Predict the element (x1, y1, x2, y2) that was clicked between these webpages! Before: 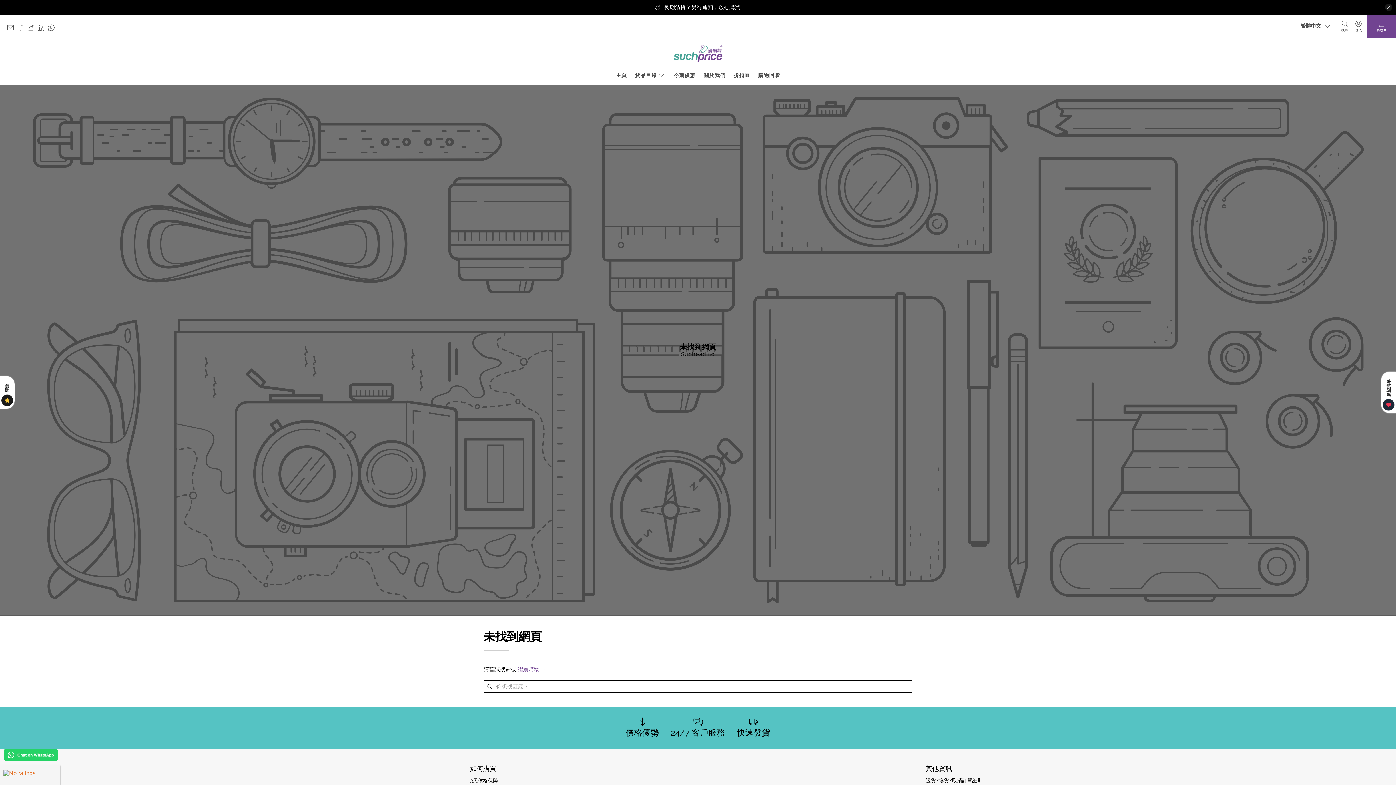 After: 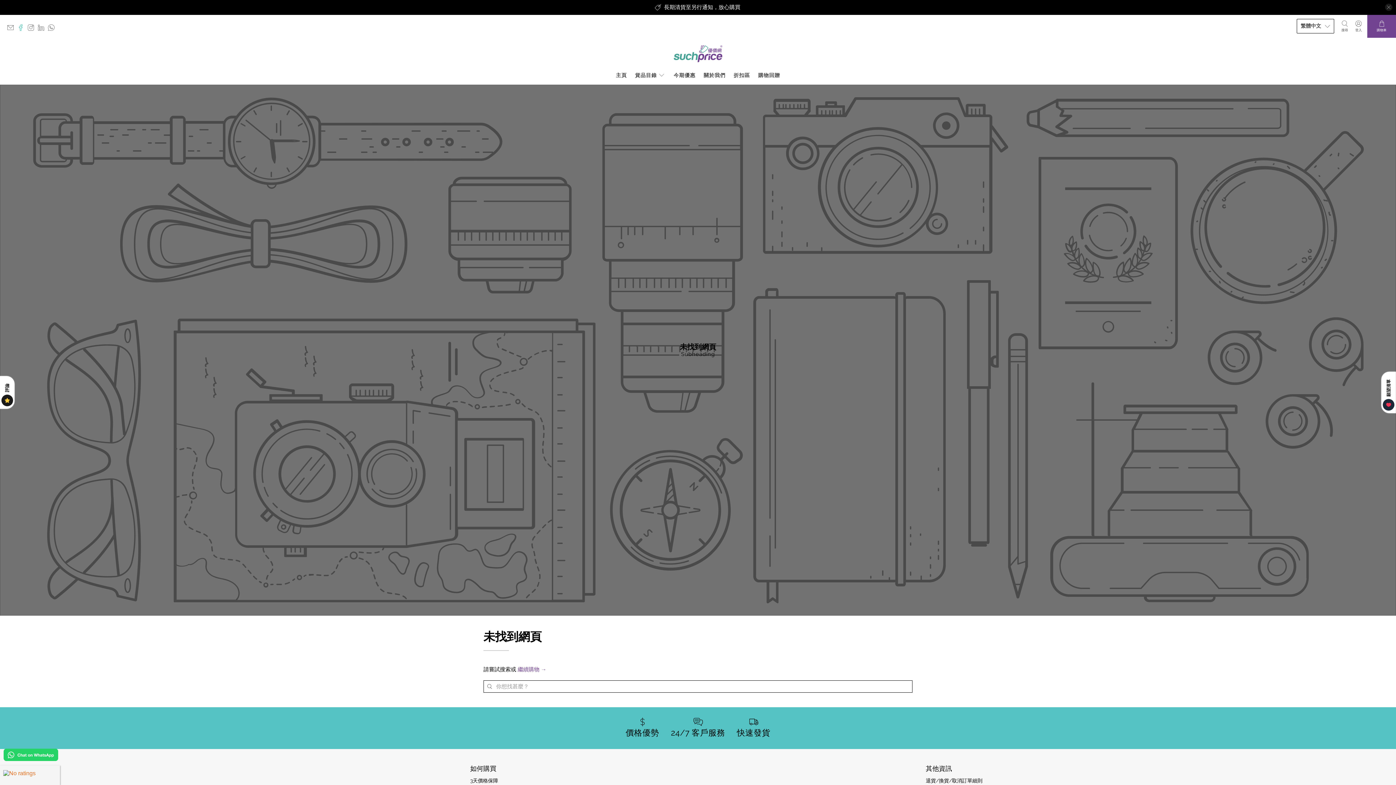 Action: bbox: (17, 26, 27, 32)